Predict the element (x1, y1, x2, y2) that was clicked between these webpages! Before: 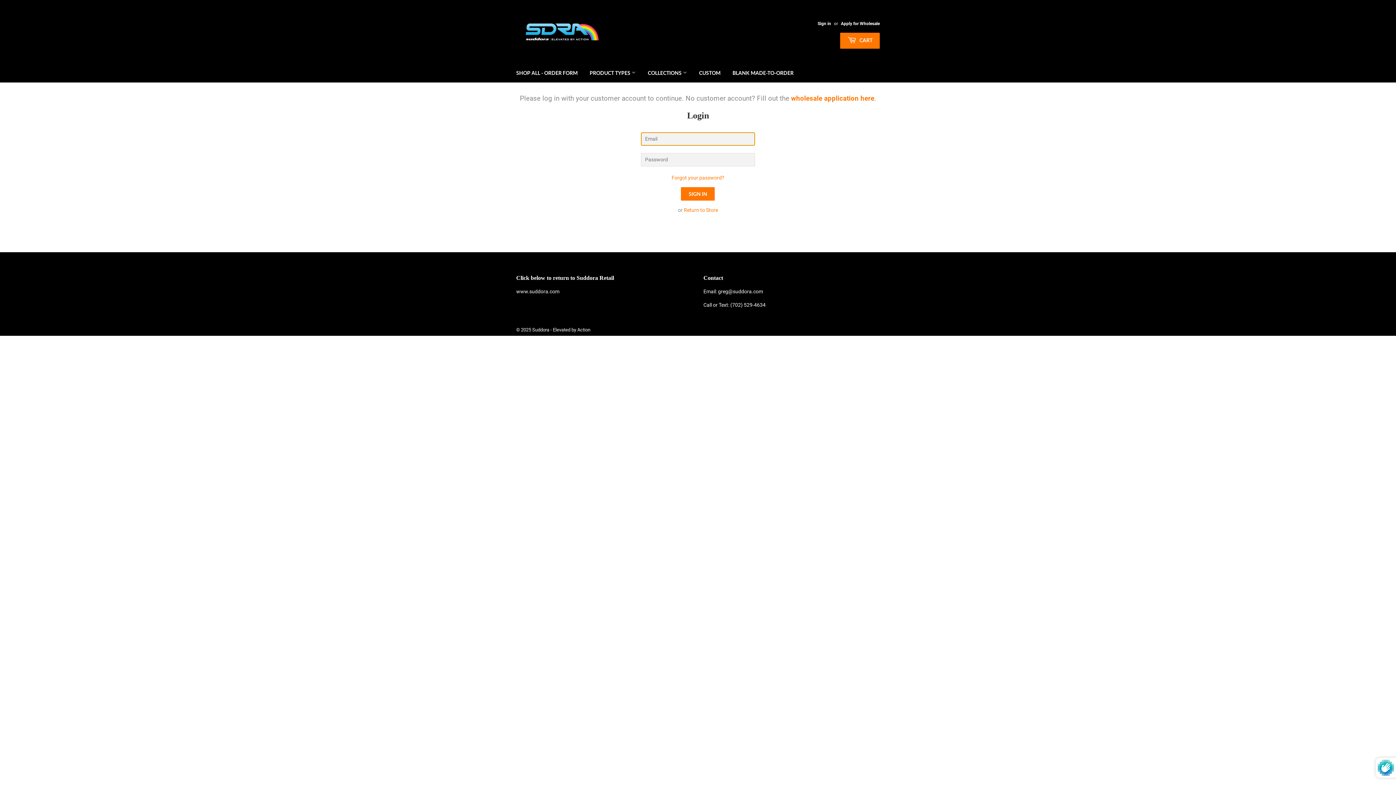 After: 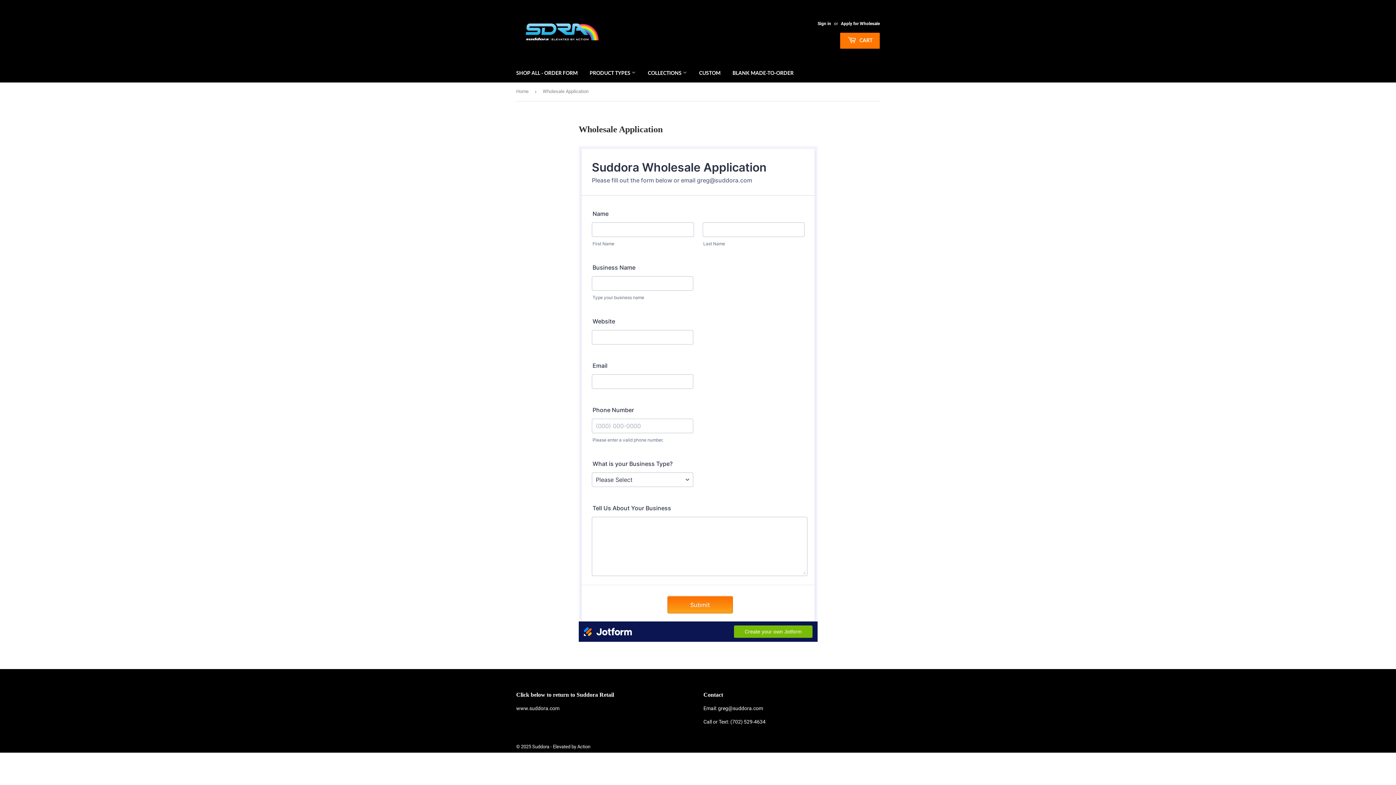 Action: bbox: (841, 21, 880, 26) label: Apply for Wholesale